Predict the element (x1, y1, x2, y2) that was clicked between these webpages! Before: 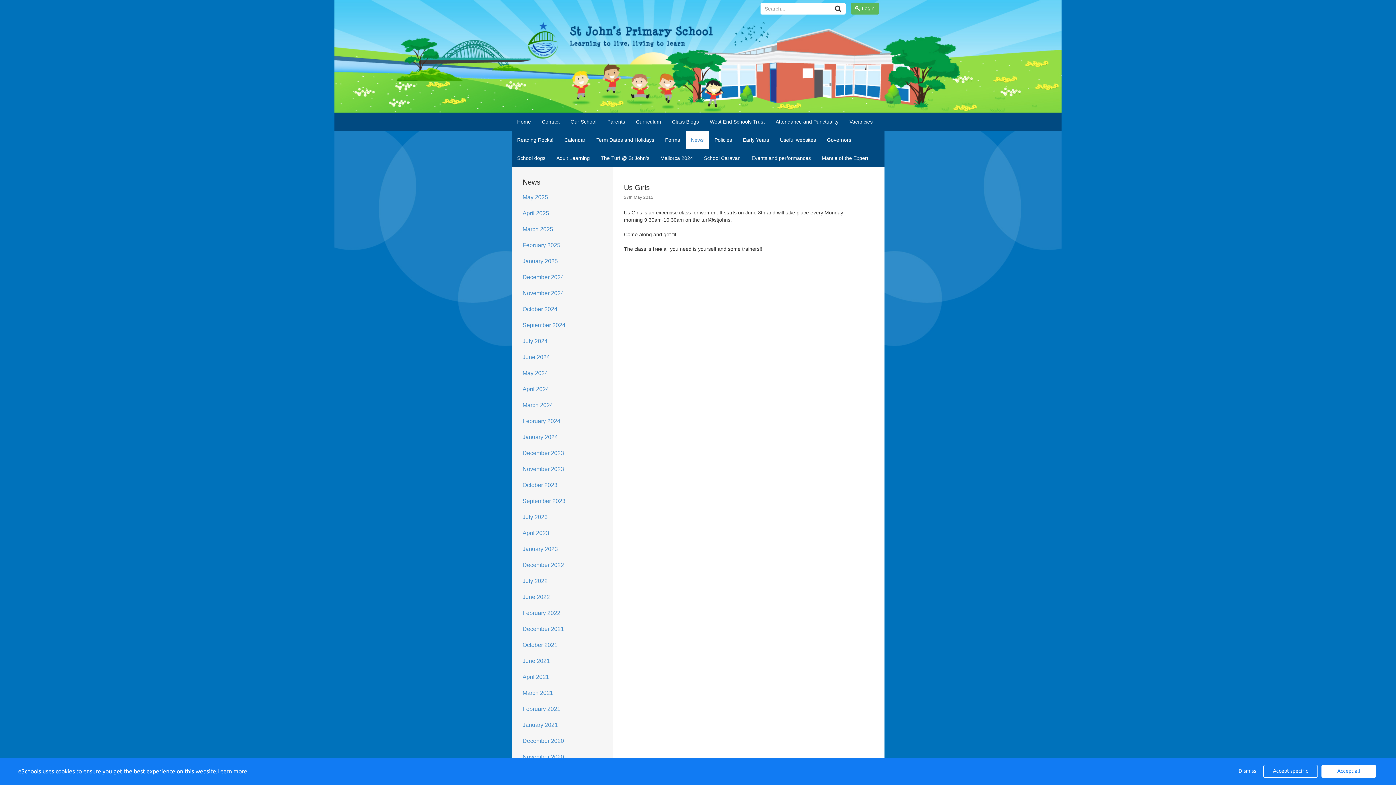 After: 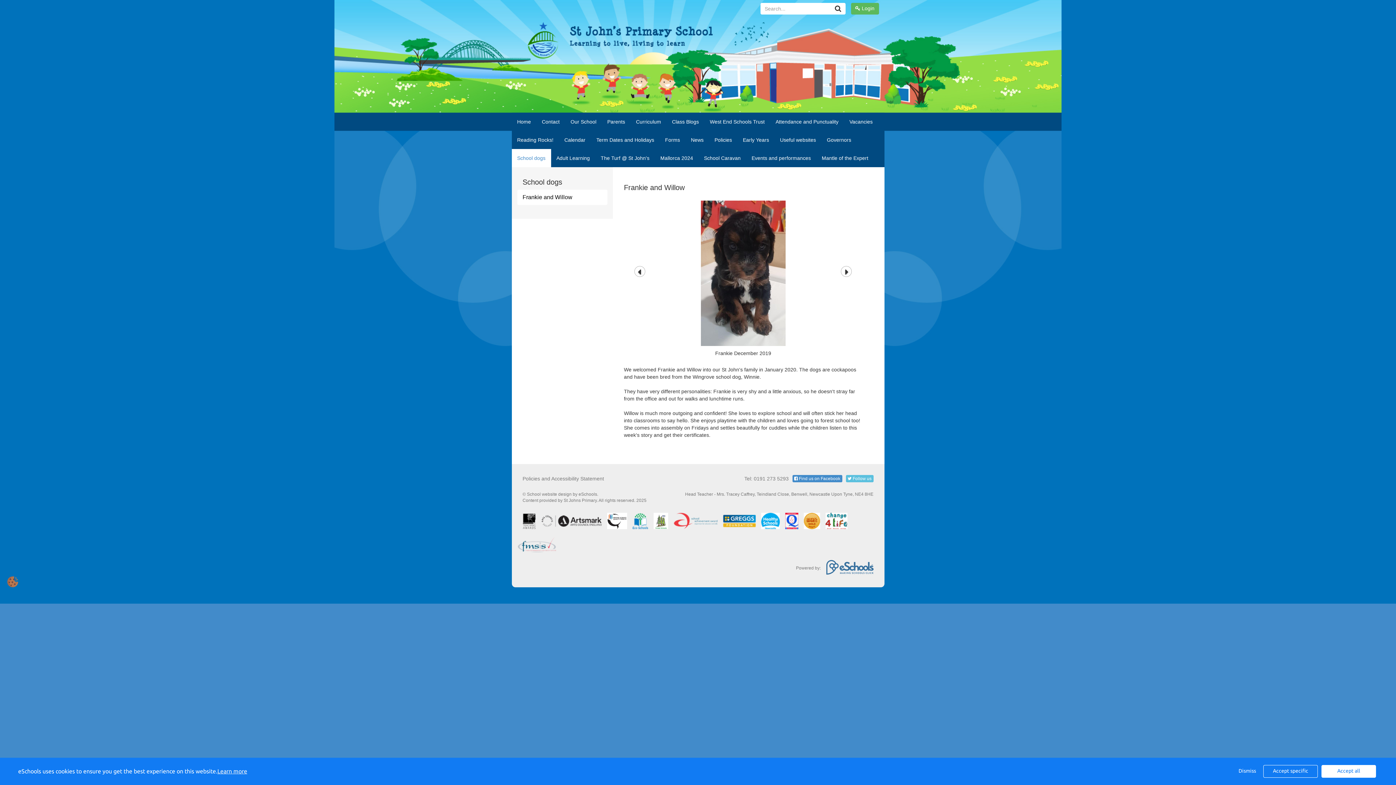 Action: label: School dogs bbox: (511, 149, 551, 167)